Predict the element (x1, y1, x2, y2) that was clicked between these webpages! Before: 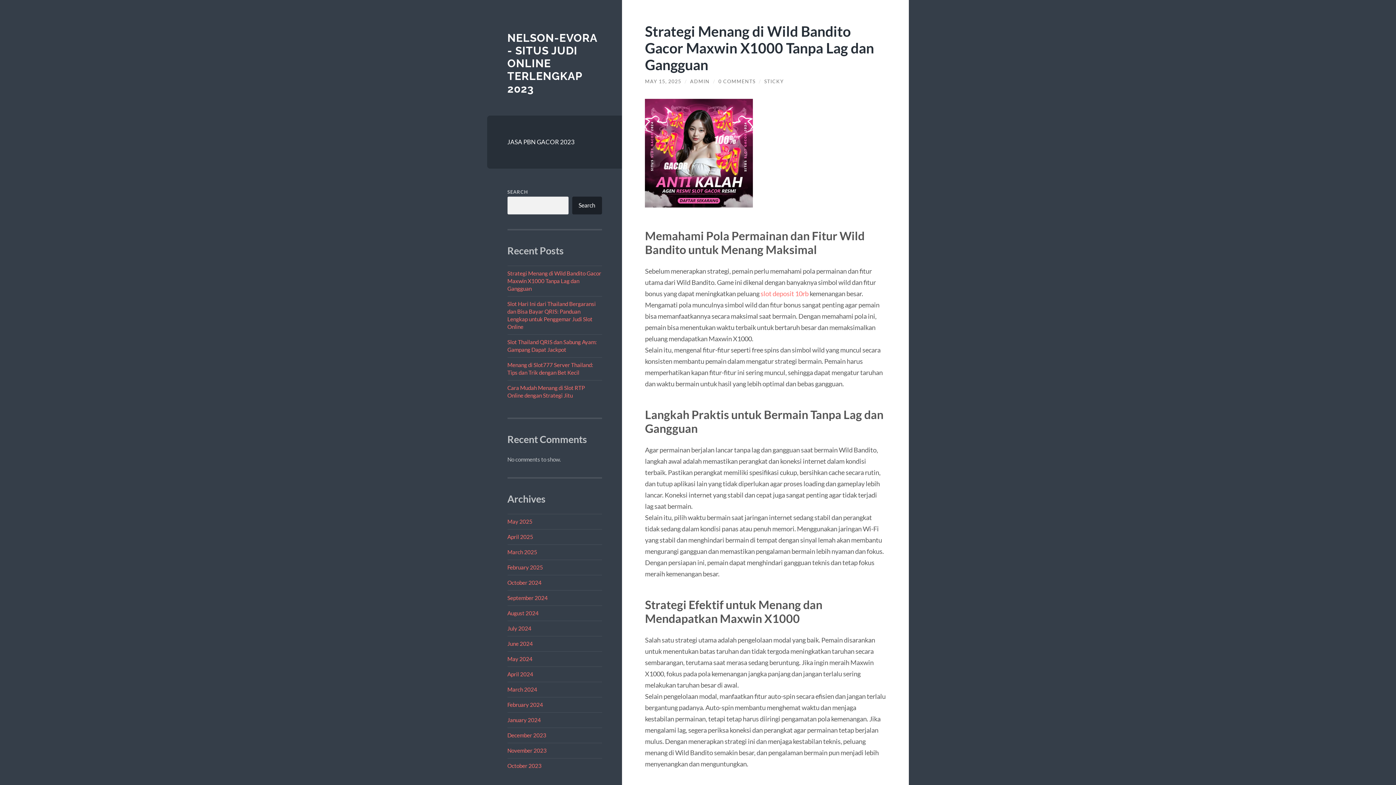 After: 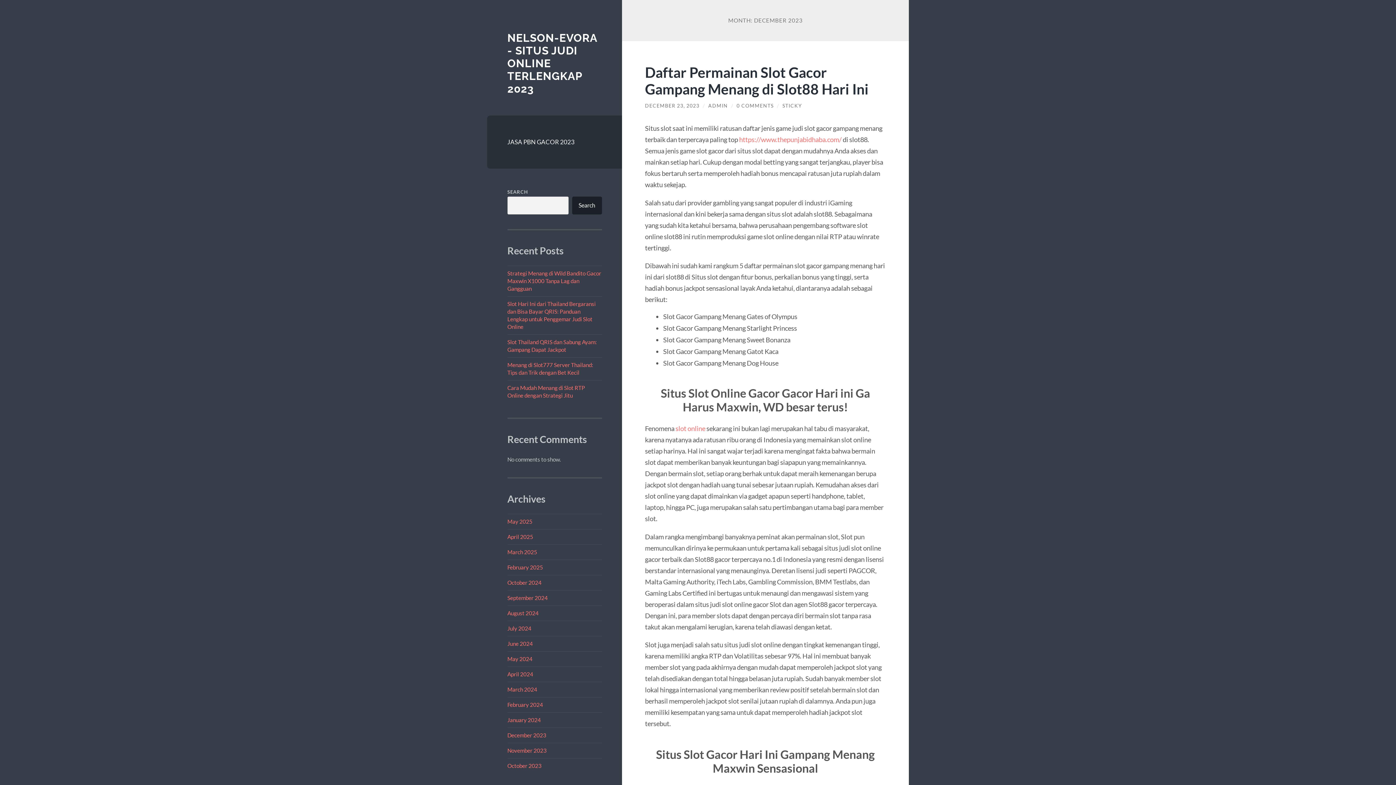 Action: label: December 2023 bbox: (507, 732, 546, 738)